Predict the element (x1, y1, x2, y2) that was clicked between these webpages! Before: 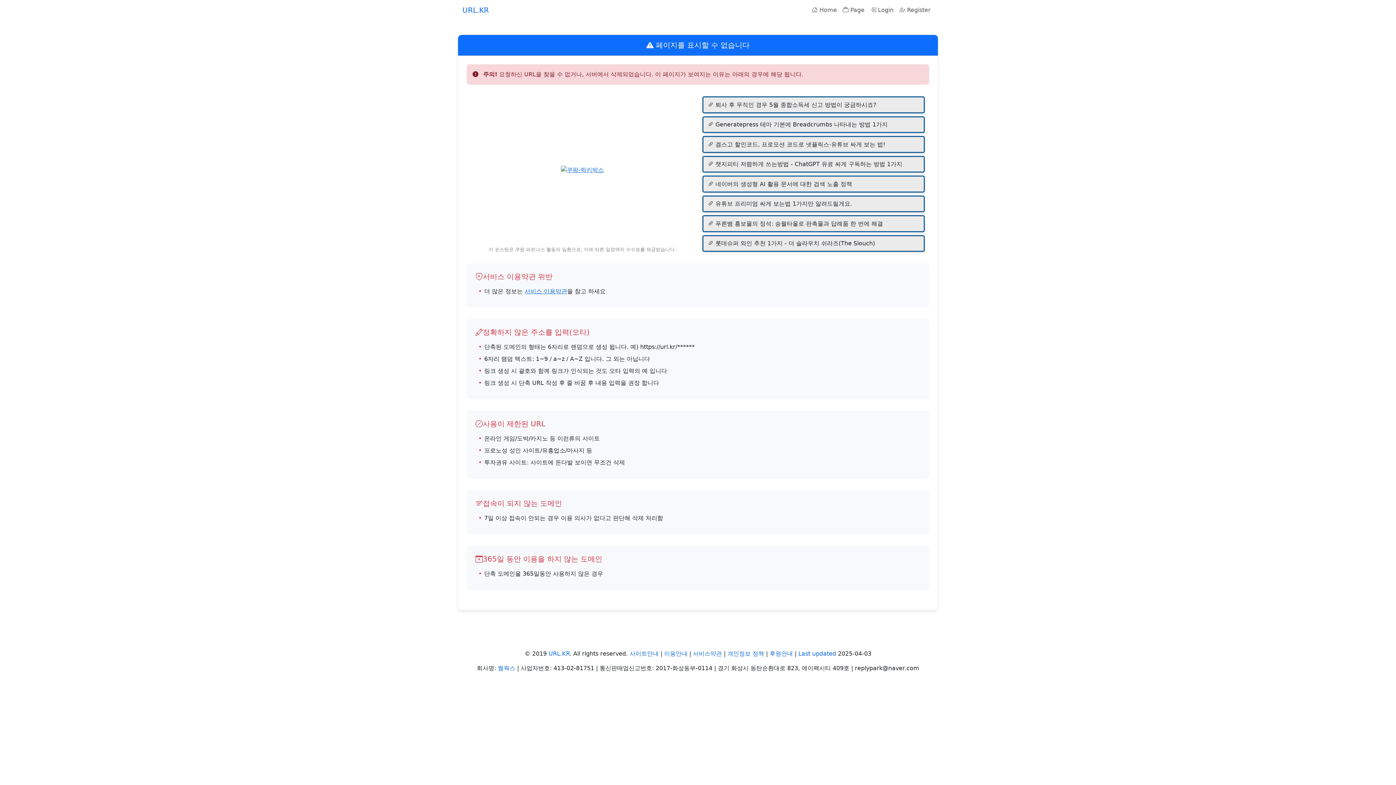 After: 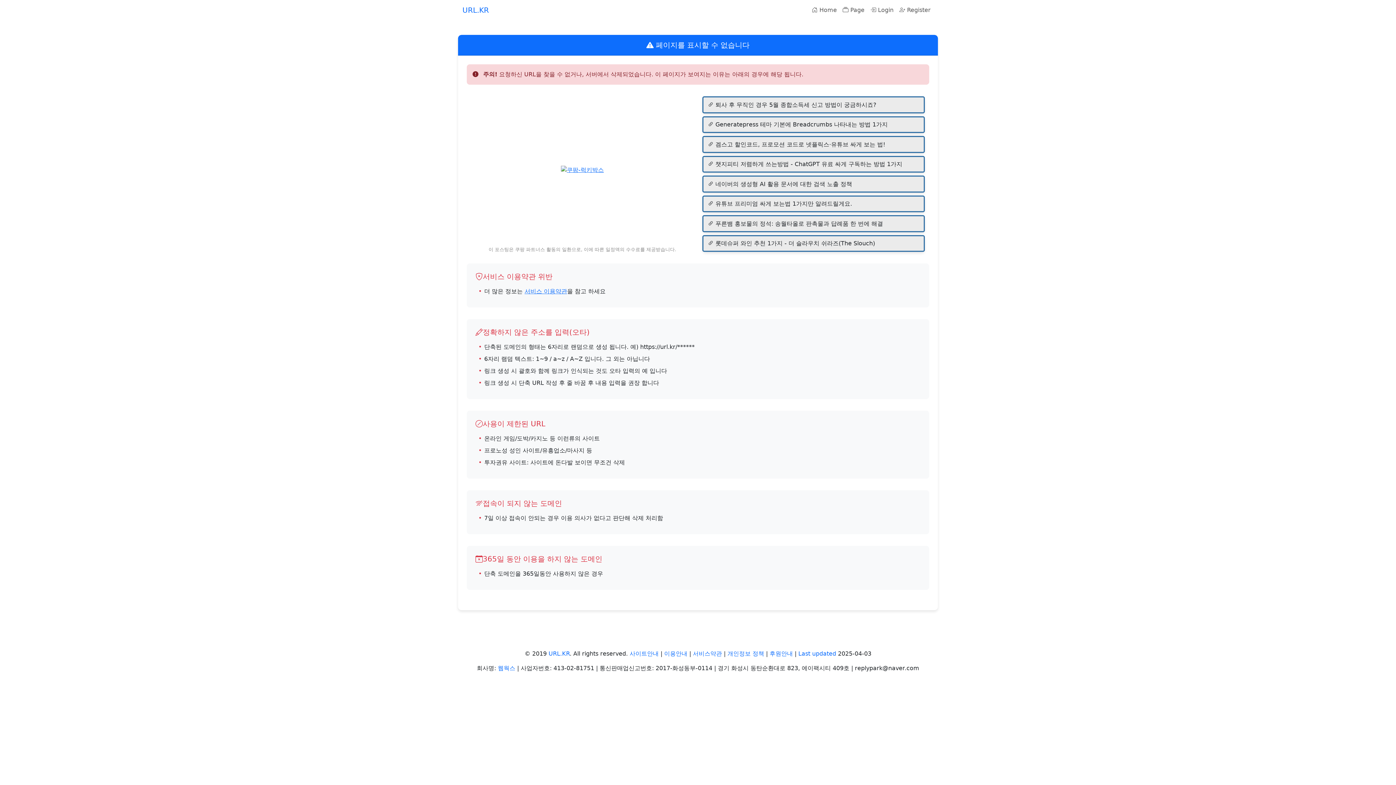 Action: label: 퇴사 후 무직인 경우 5월 종합소득세 신고 방법이 궁금하시죠? bbox: (715, 100, 918, 109)